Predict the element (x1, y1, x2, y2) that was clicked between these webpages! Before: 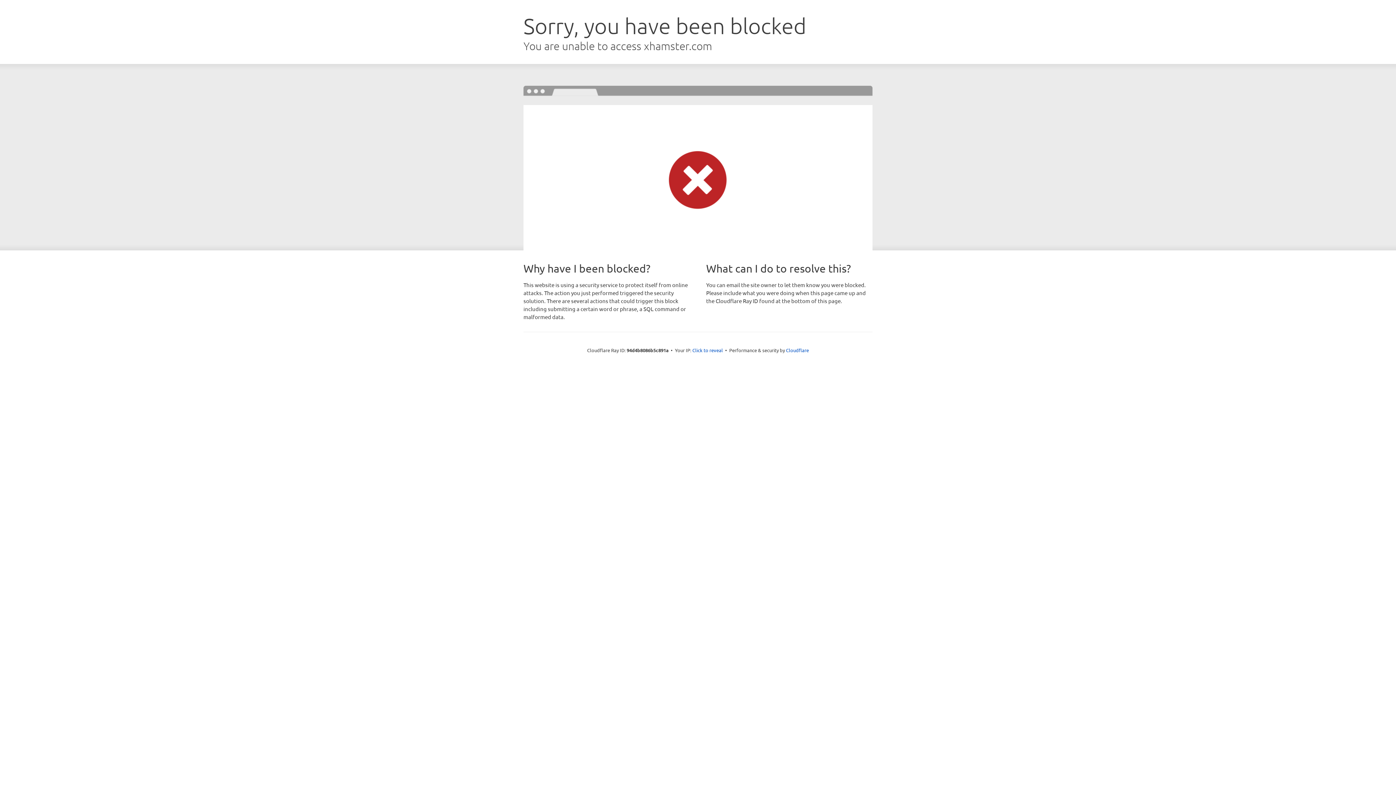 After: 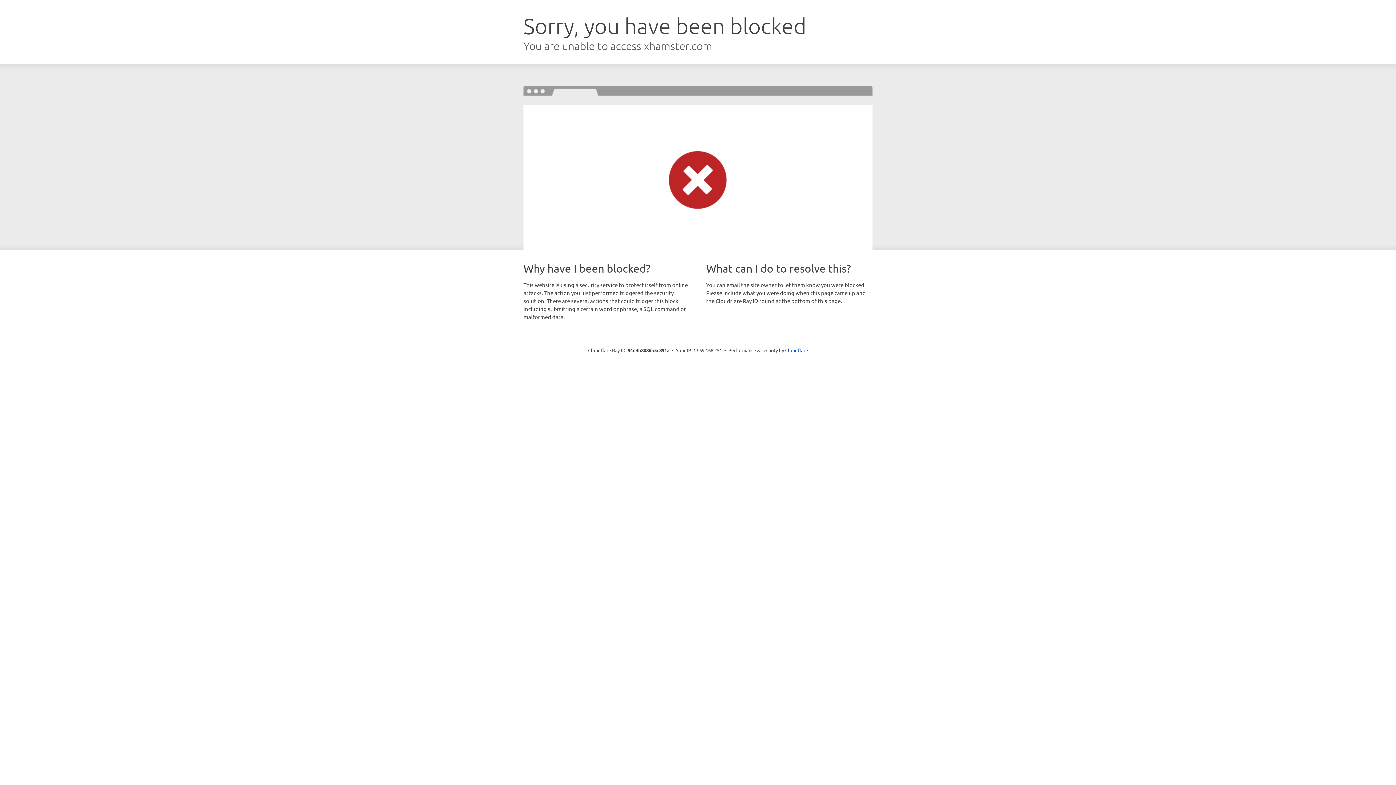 Action: bbox: (692, 346, 723, 353) label: Click to reveal